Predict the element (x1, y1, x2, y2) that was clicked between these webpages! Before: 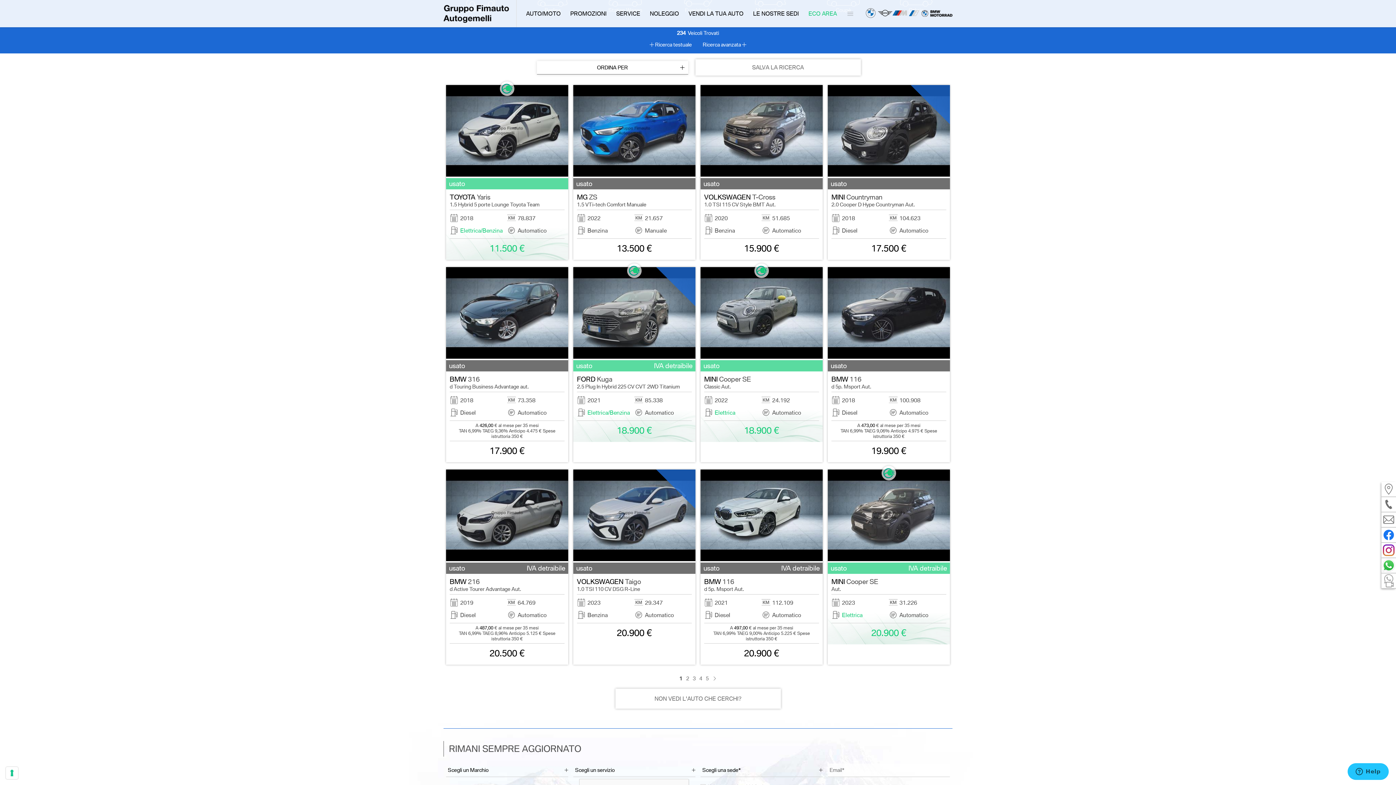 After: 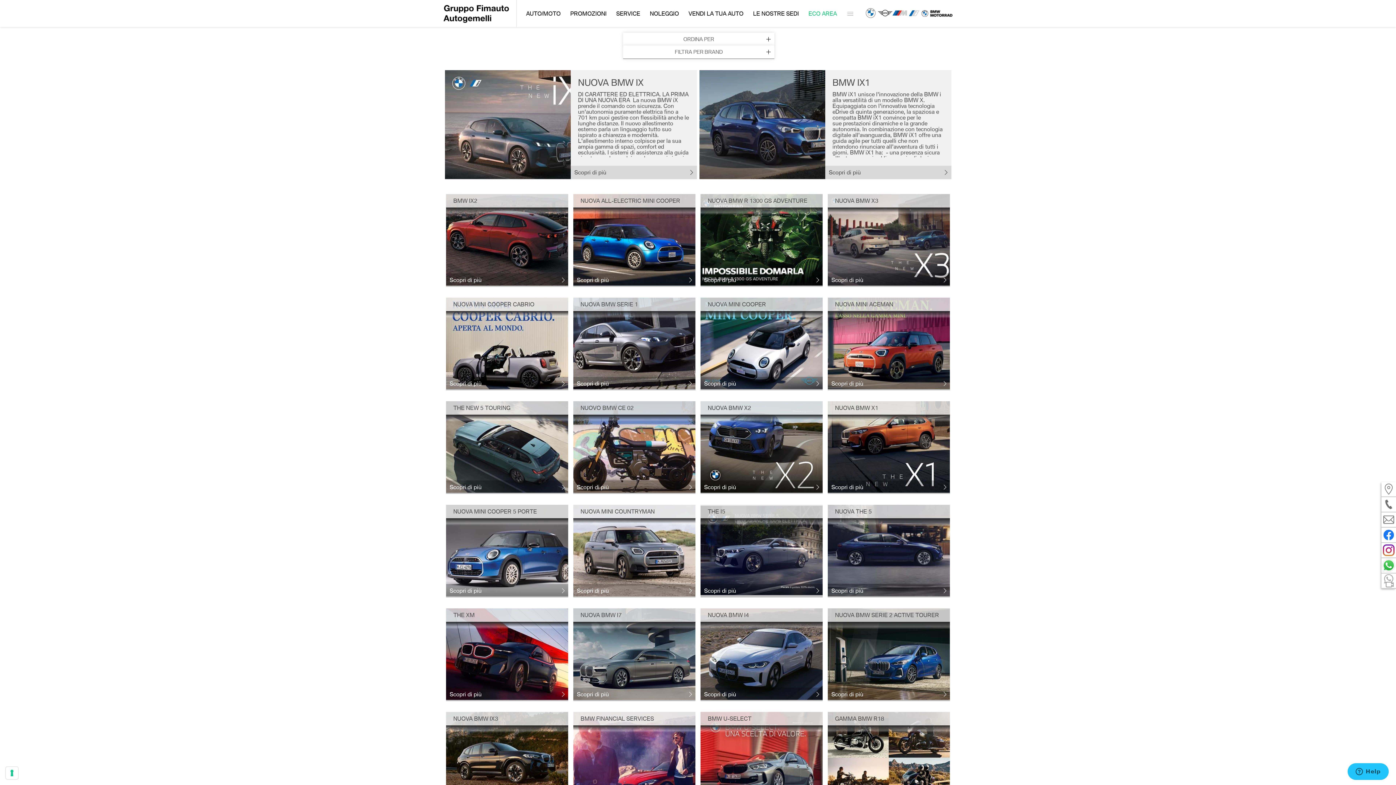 Action: bbox: (570, 0, 606, 27) label: PROMOZIONI